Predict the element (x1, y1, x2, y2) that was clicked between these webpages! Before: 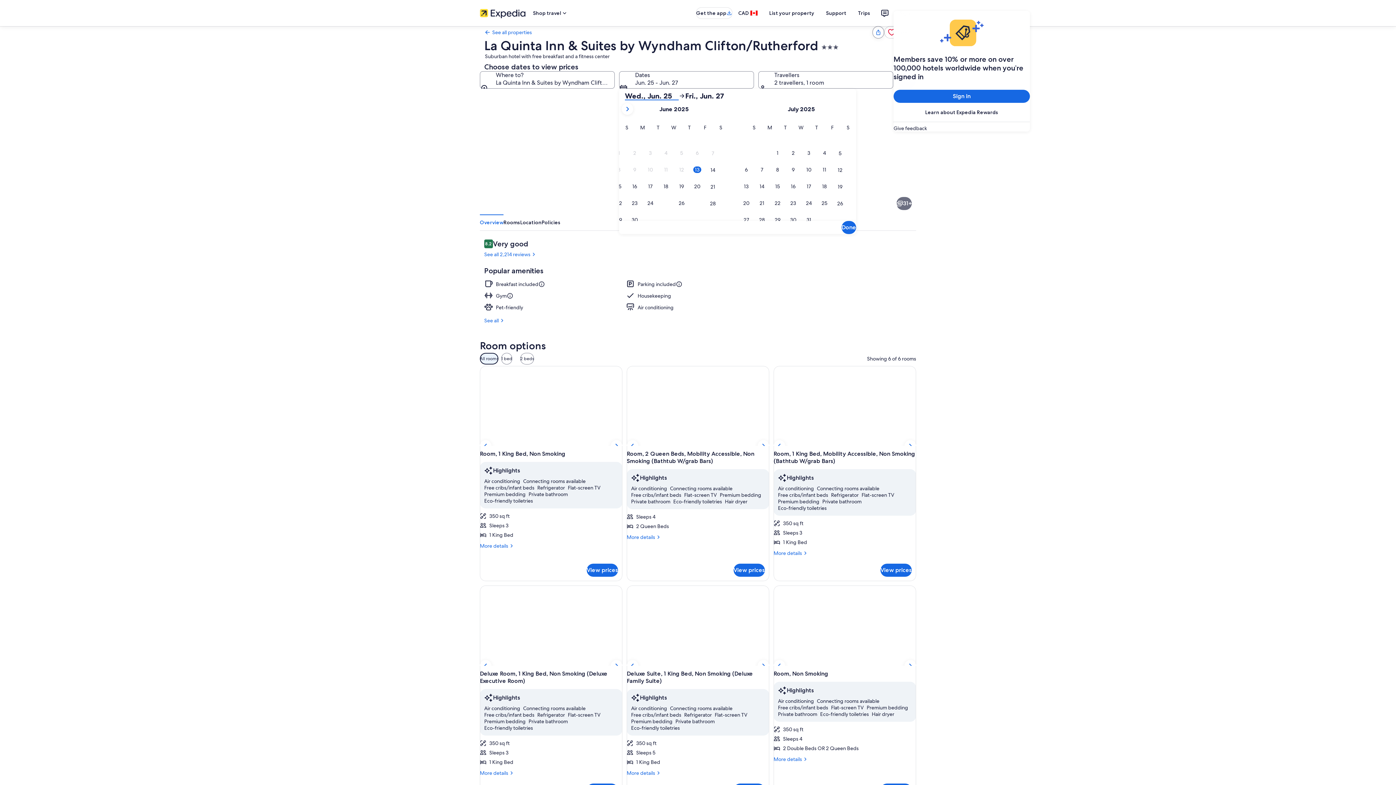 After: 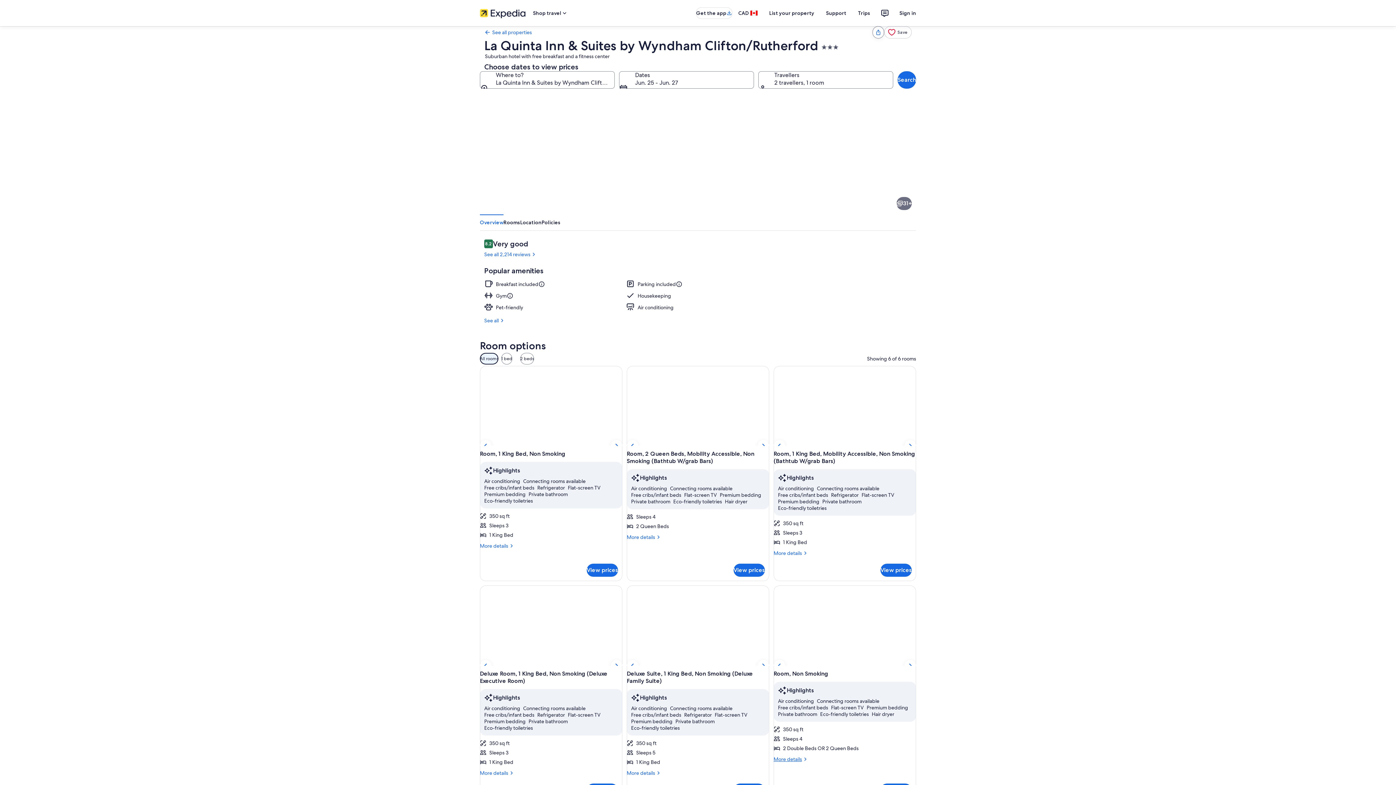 Action: label: More details
More details for Room, Non Smoking bbox: (773, 756, 916, 762)